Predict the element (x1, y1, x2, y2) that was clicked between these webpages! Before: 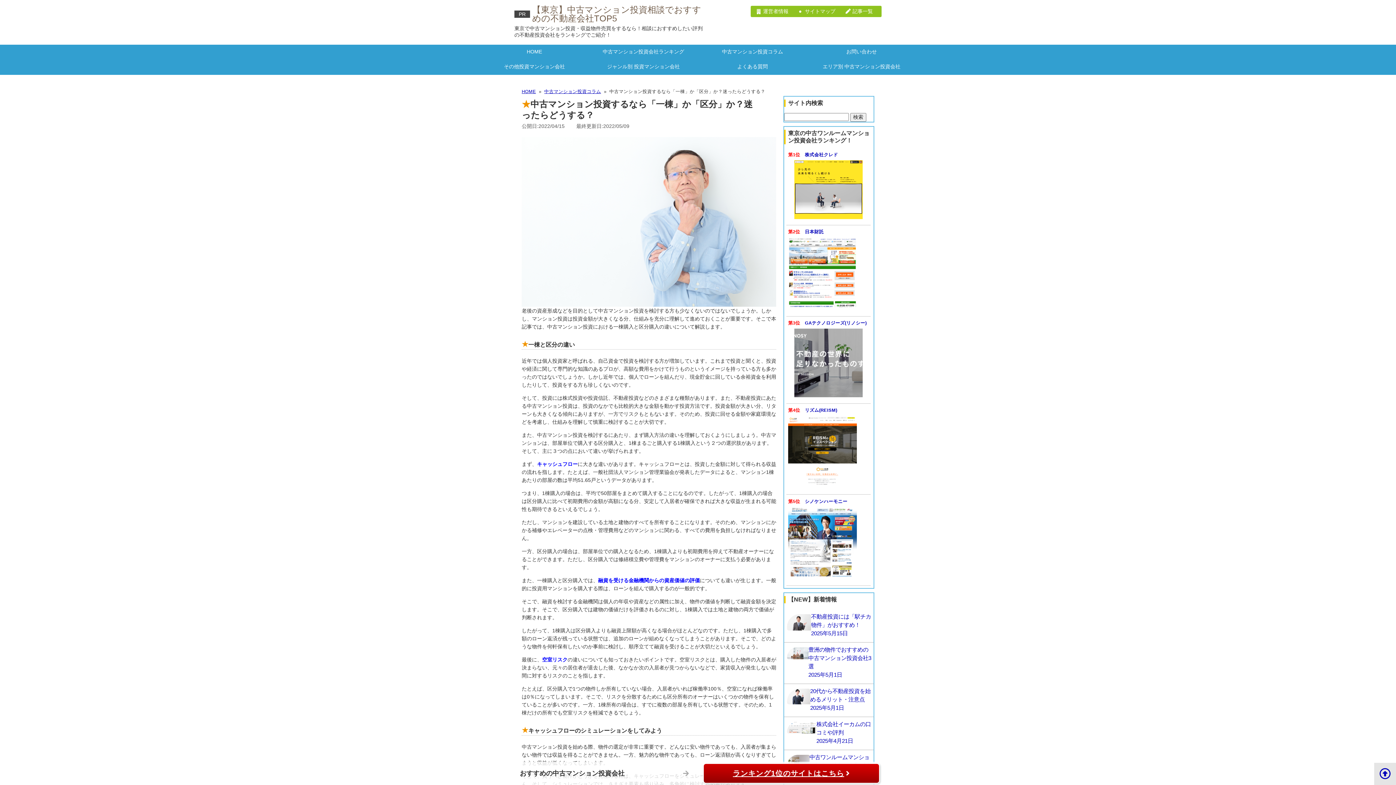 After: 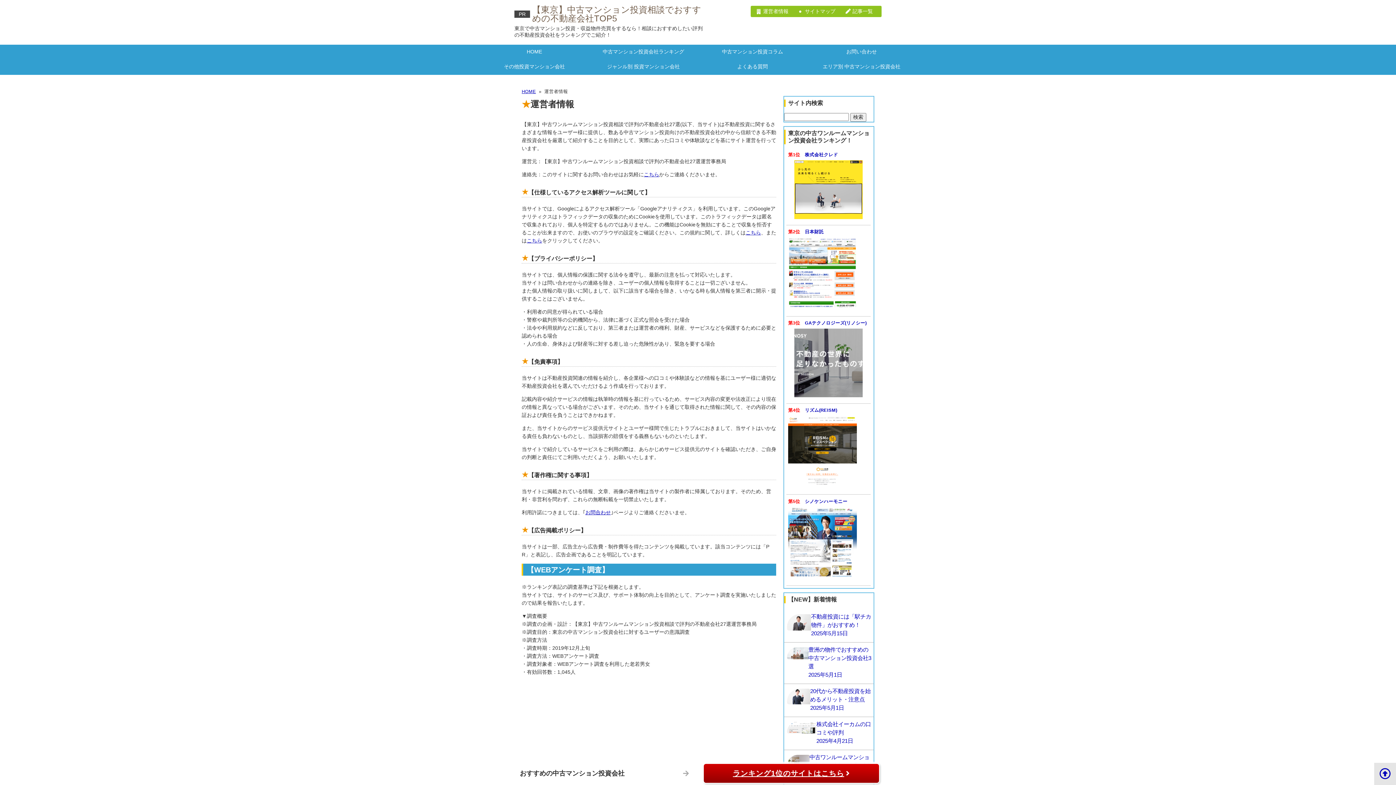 Action: bbox: (752, 5, 793, 17) label: 運営者情報